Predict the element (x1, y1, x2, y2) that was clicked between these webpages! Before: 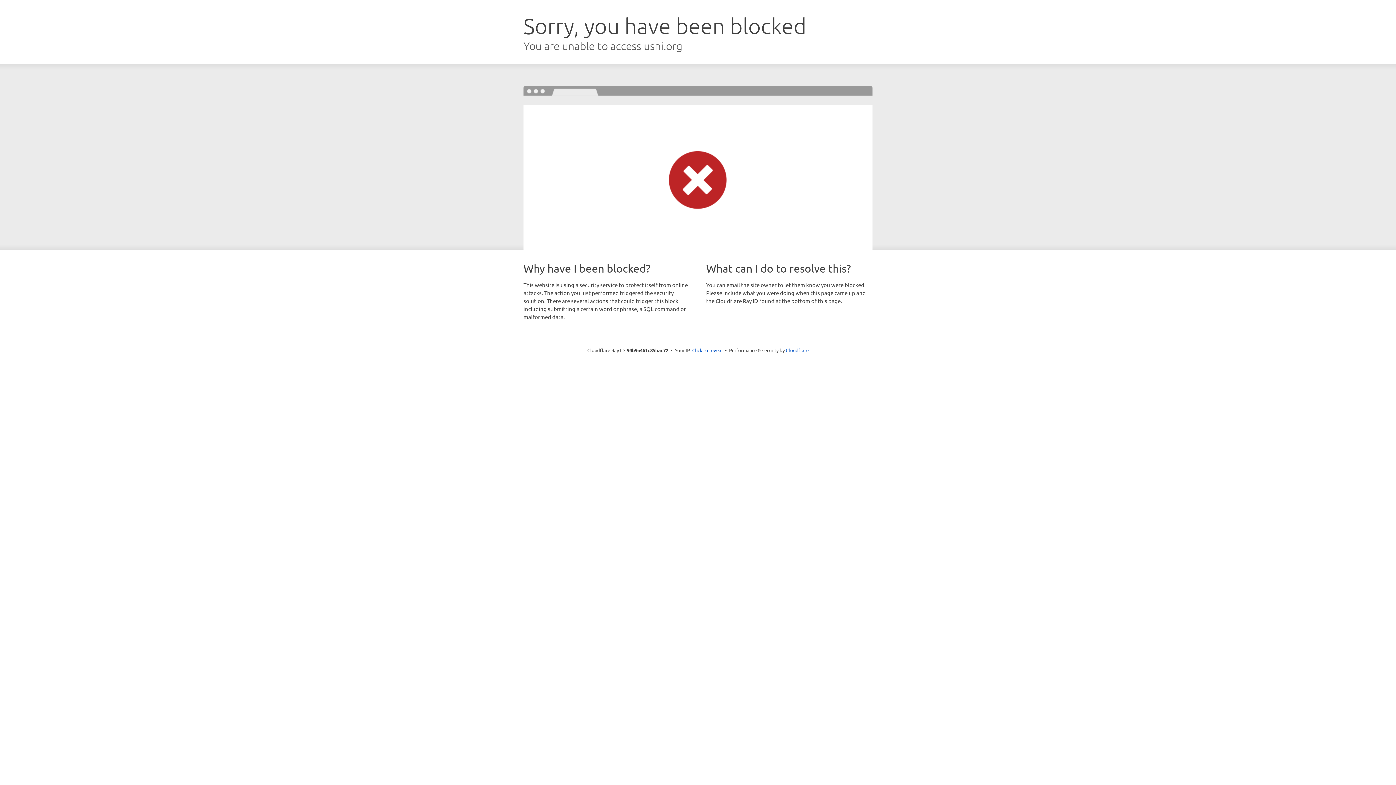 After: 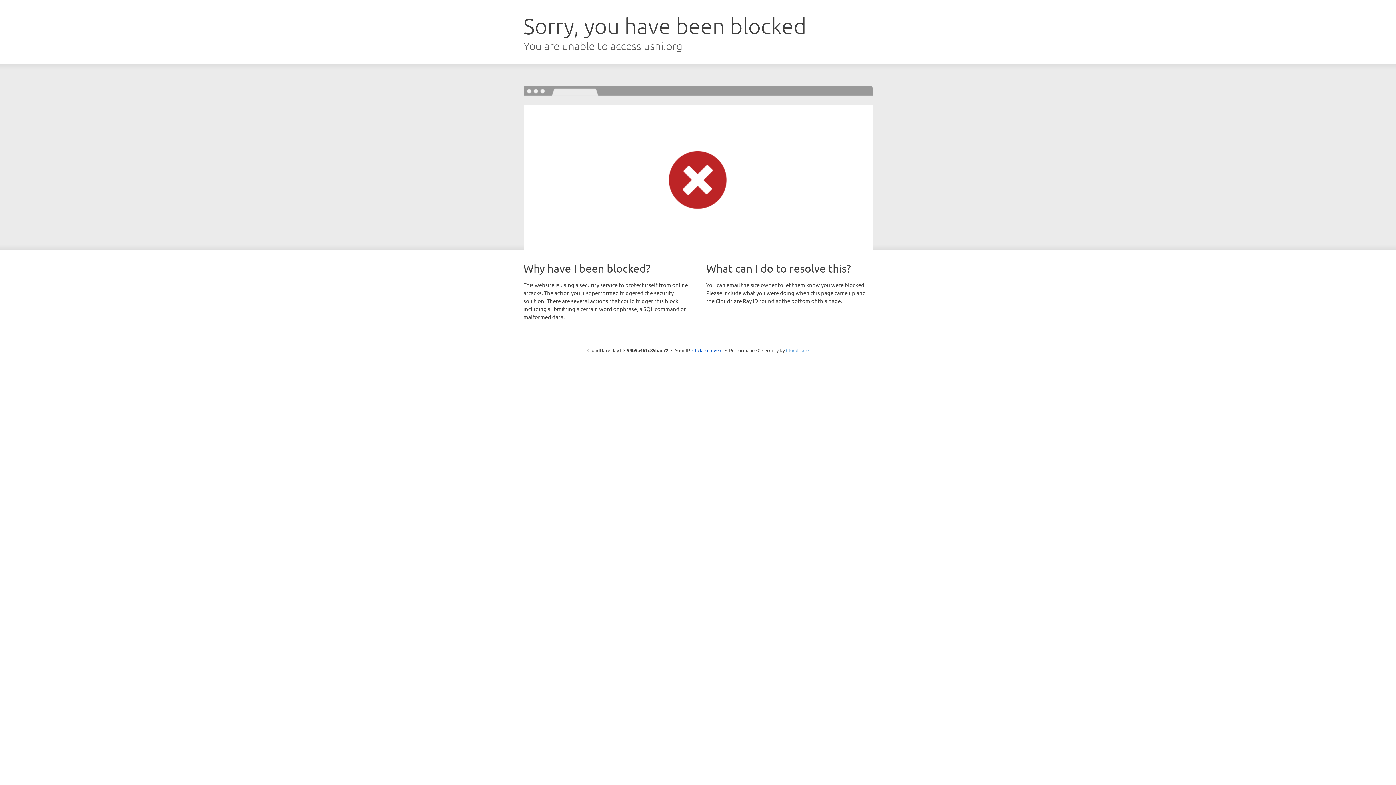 Action: label: Cloudflare bbox: (786, 347, 808, 353)